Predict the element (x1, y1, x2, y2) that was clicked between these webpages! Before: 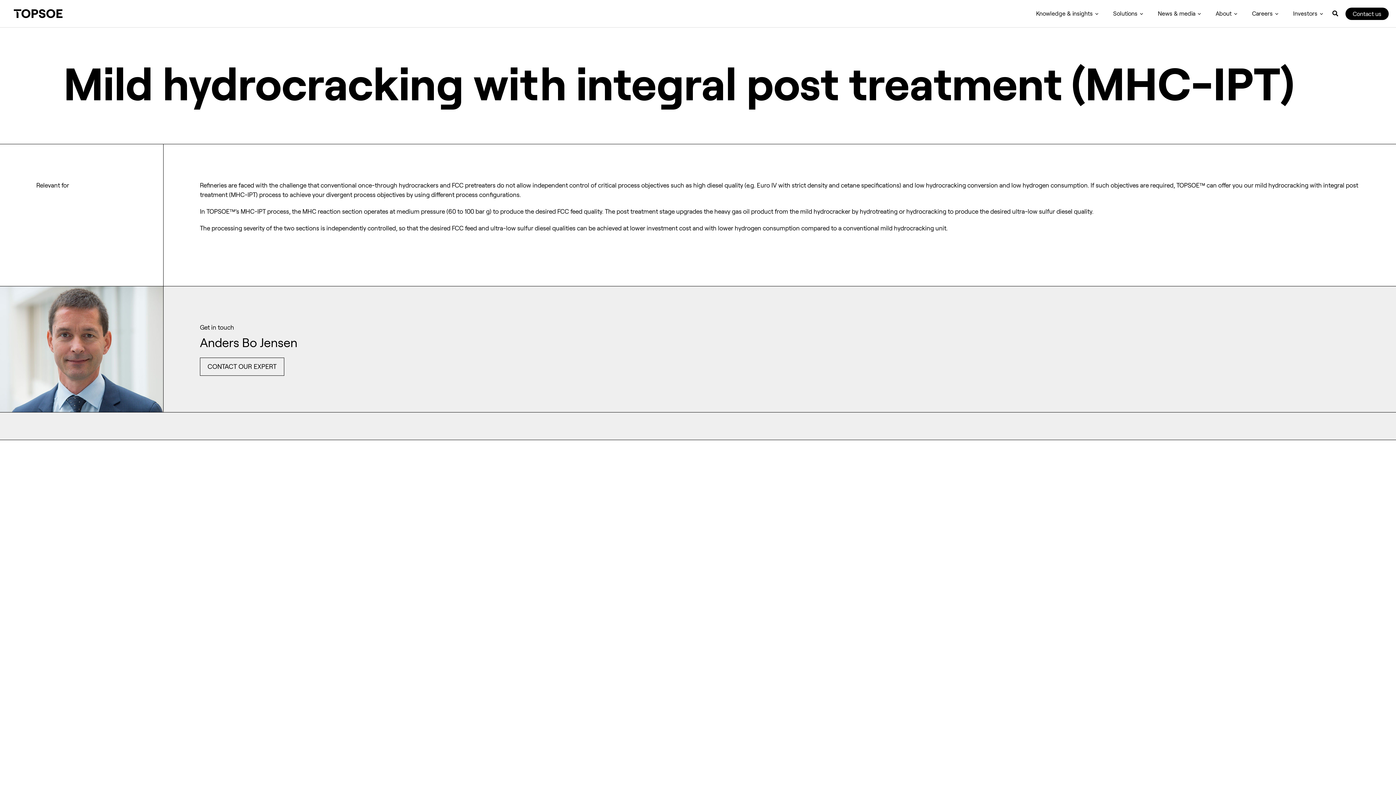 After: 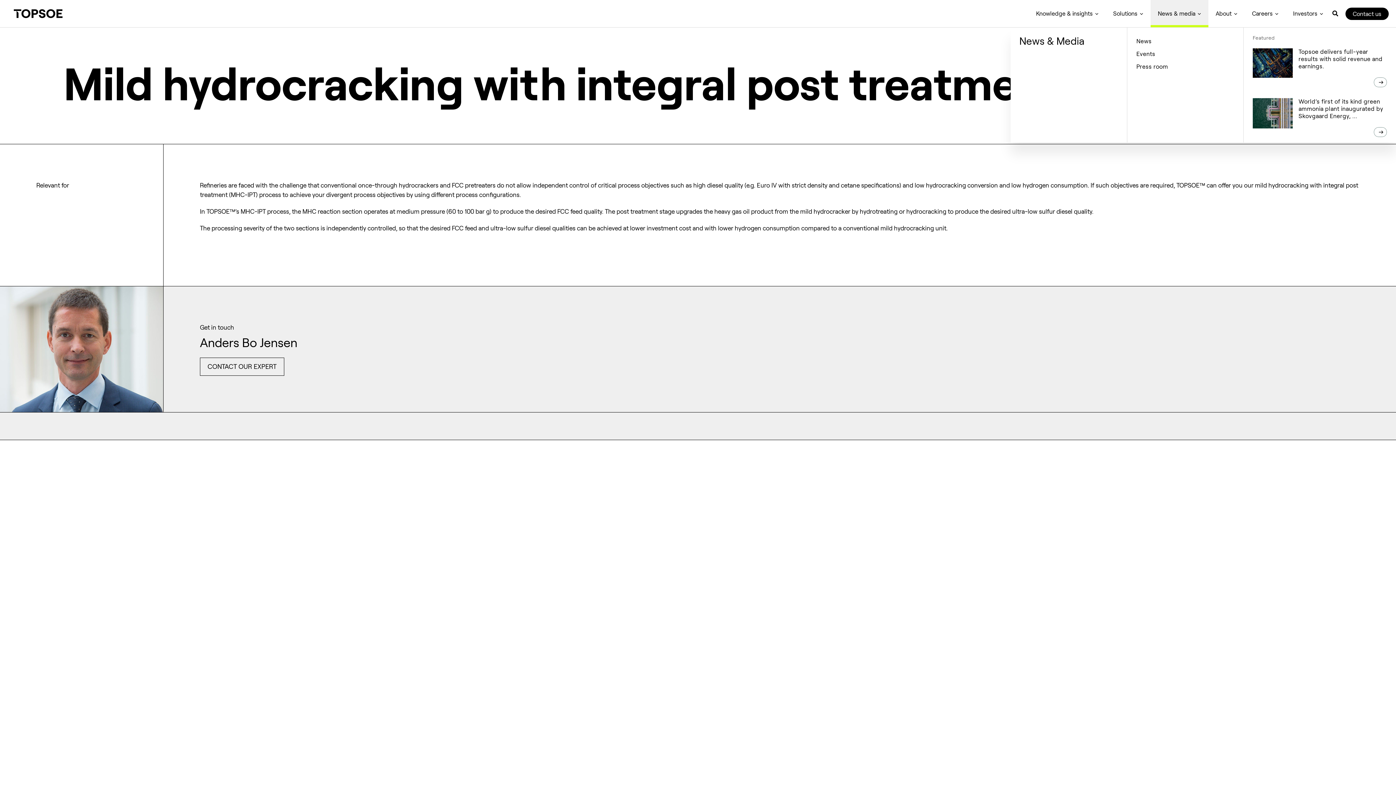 Action: bbox: (1150, 0, 1208, 27) label: News & media